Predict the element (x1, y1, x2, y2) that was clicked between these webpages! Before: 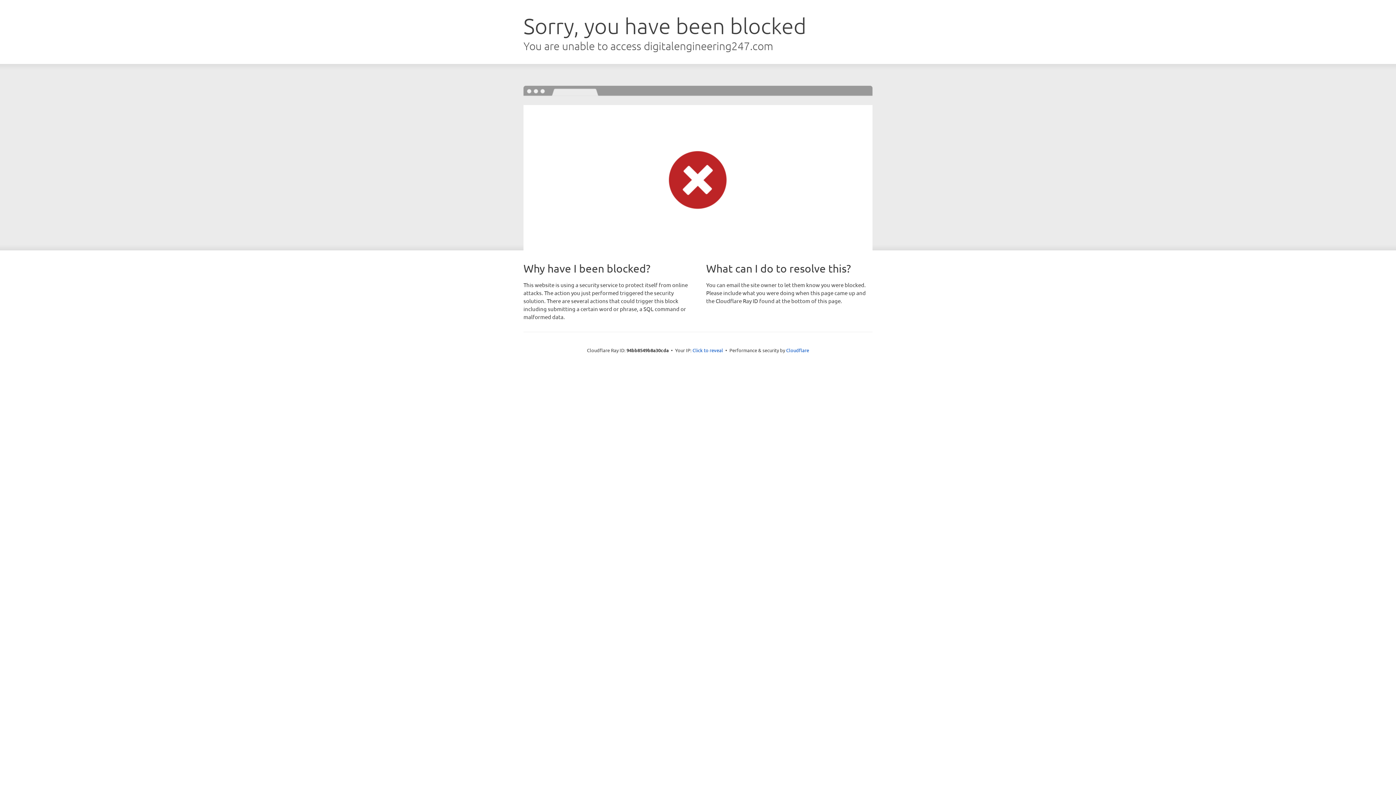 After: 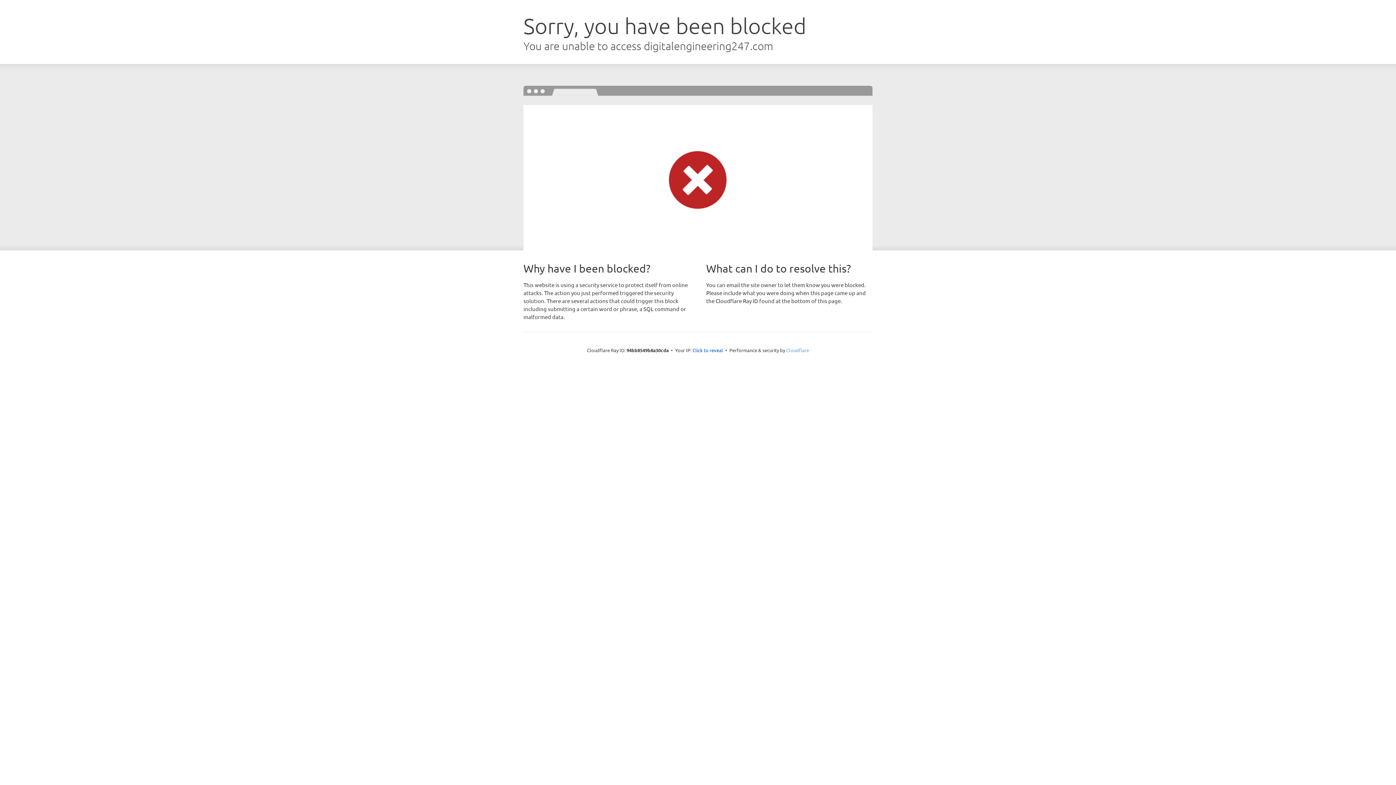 Action: bbox: (786, 347, 809, 353) label: Cloudflare